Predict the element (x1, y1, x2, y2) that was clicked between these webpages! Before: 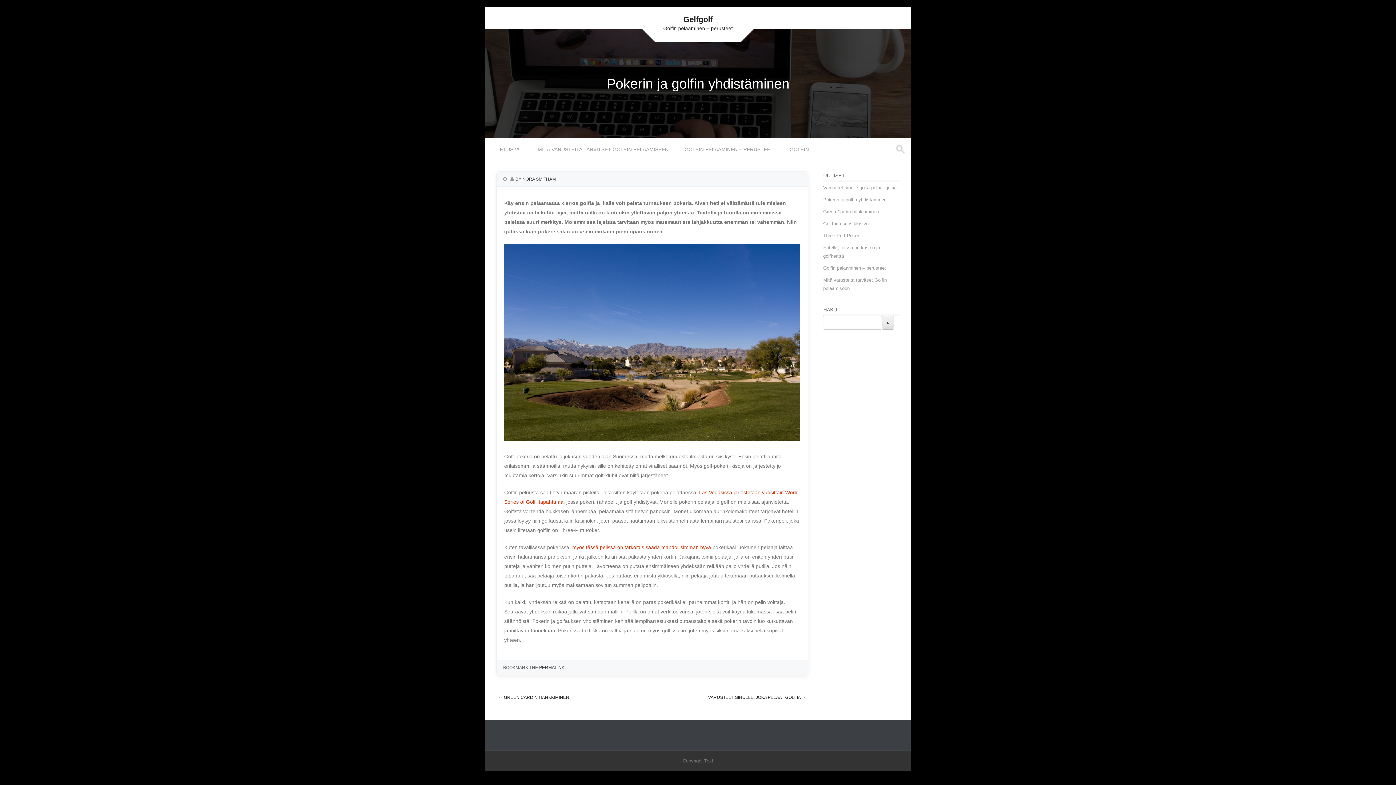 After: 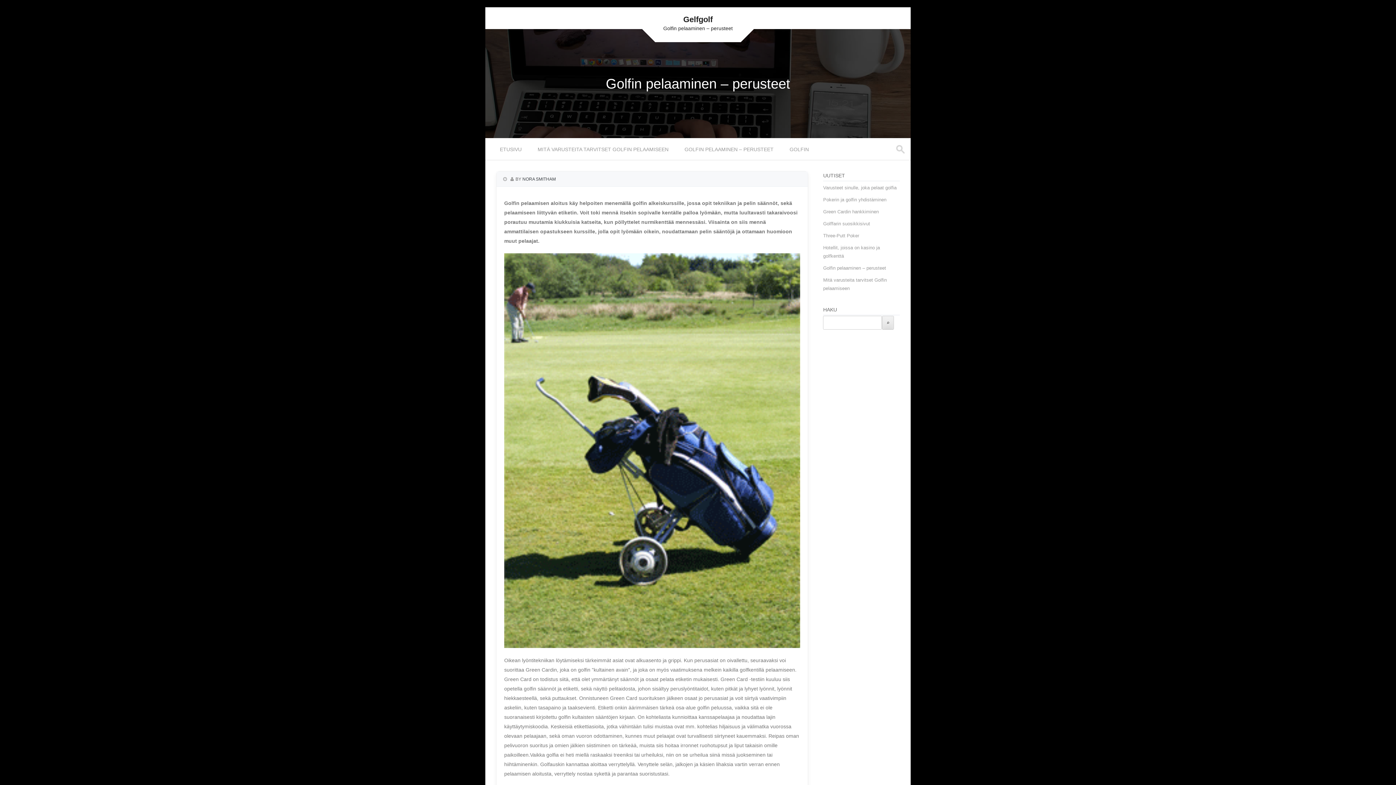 Action: label: GOLFIN PELAAMINEN – PERUSTEET bbox: (677, 138, 782, 160)